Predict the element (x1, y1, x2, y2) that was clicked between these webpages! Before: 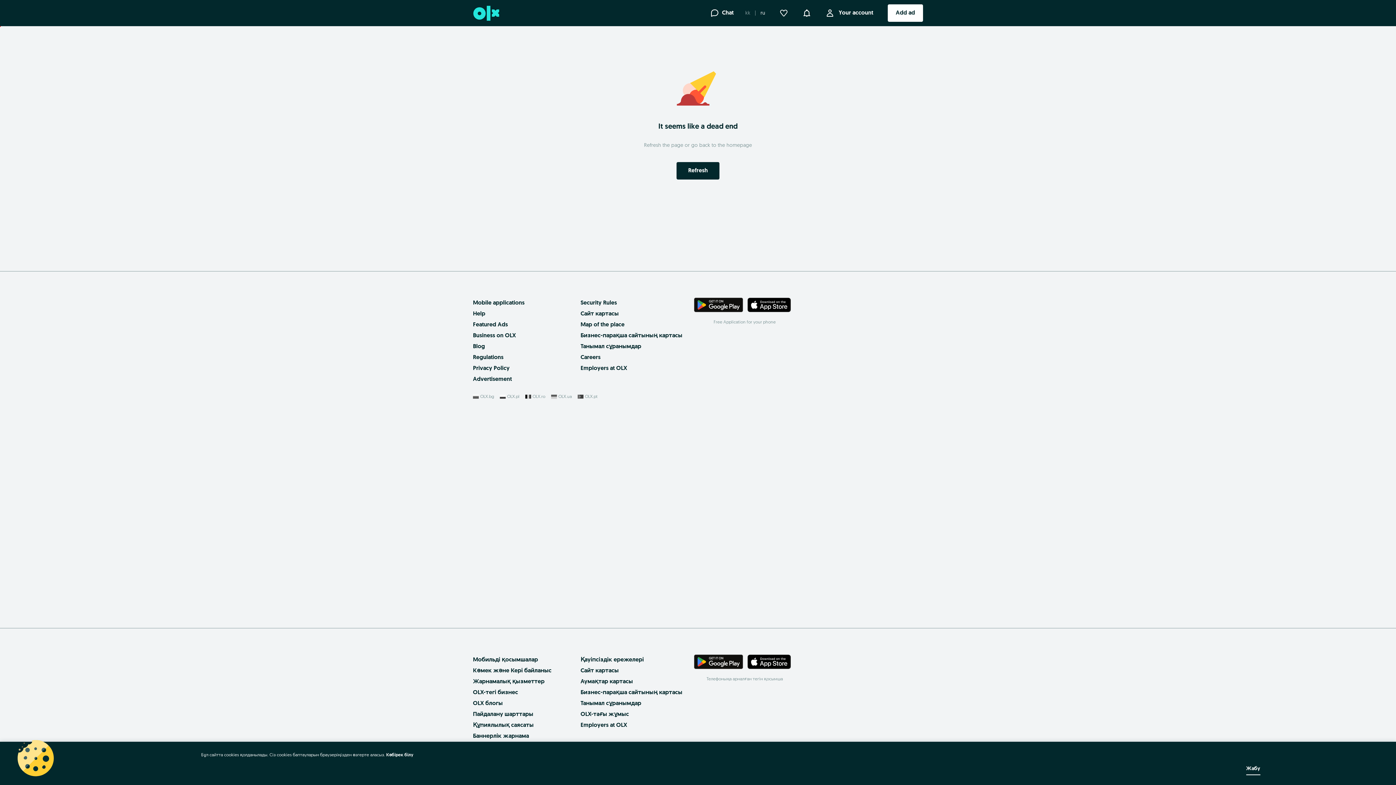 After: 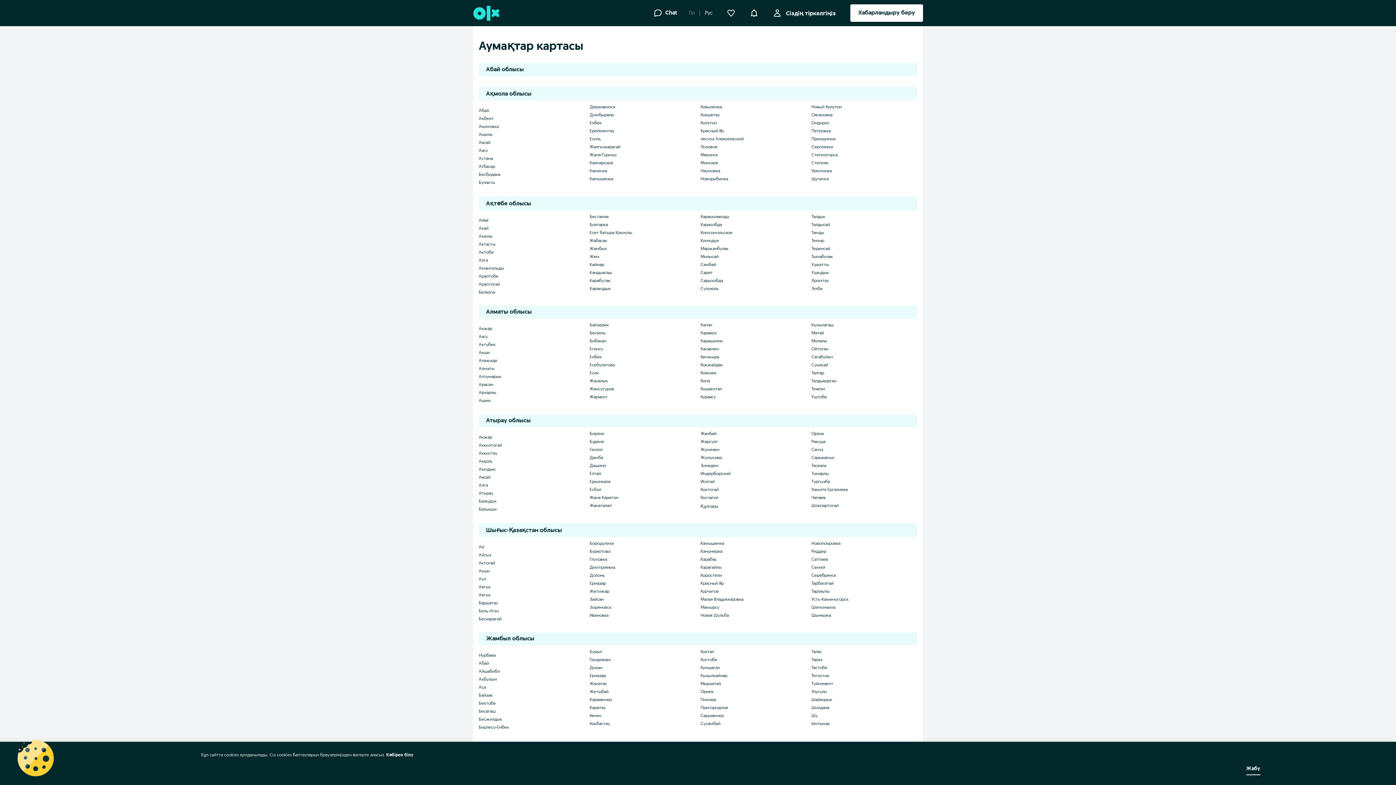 Action: label: Map of the place bbox: (580, 322, 624, 328)